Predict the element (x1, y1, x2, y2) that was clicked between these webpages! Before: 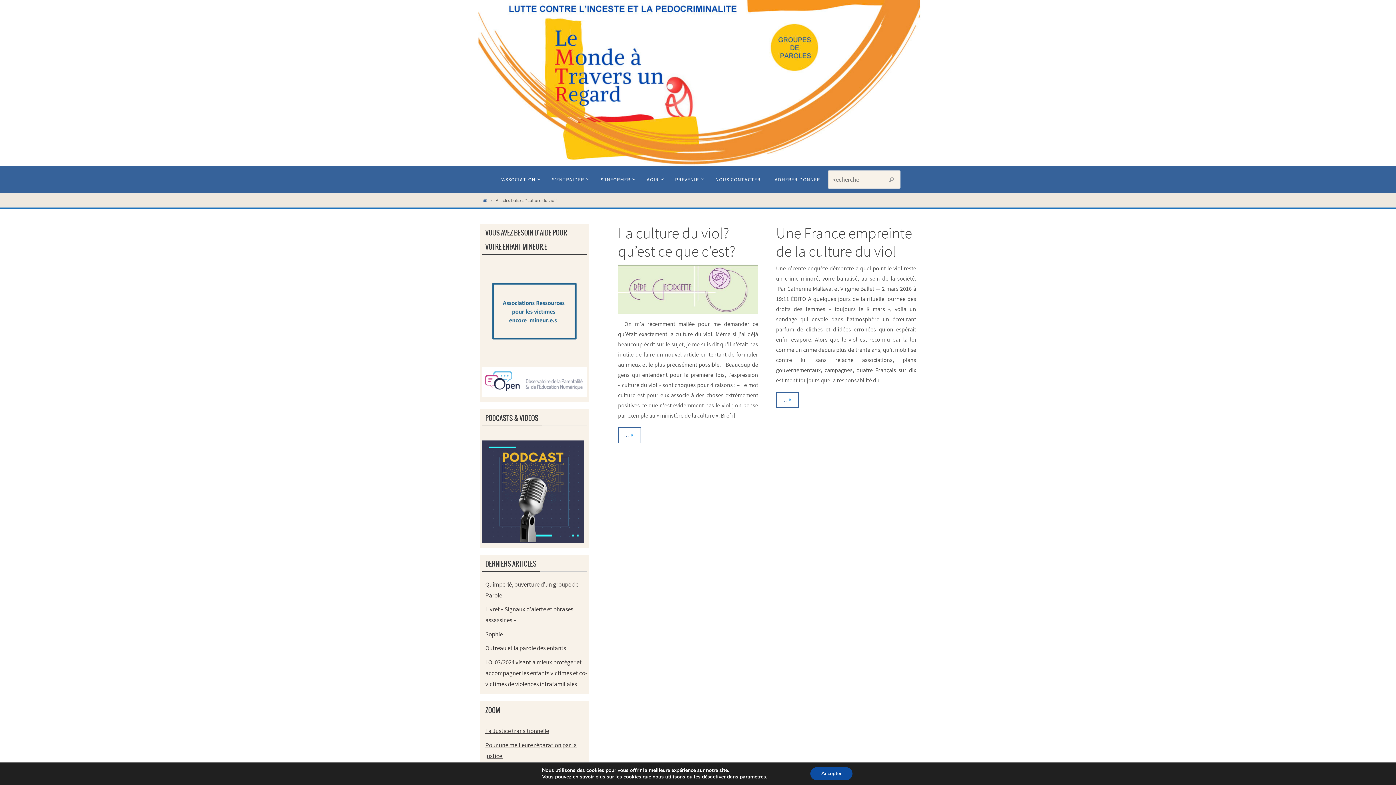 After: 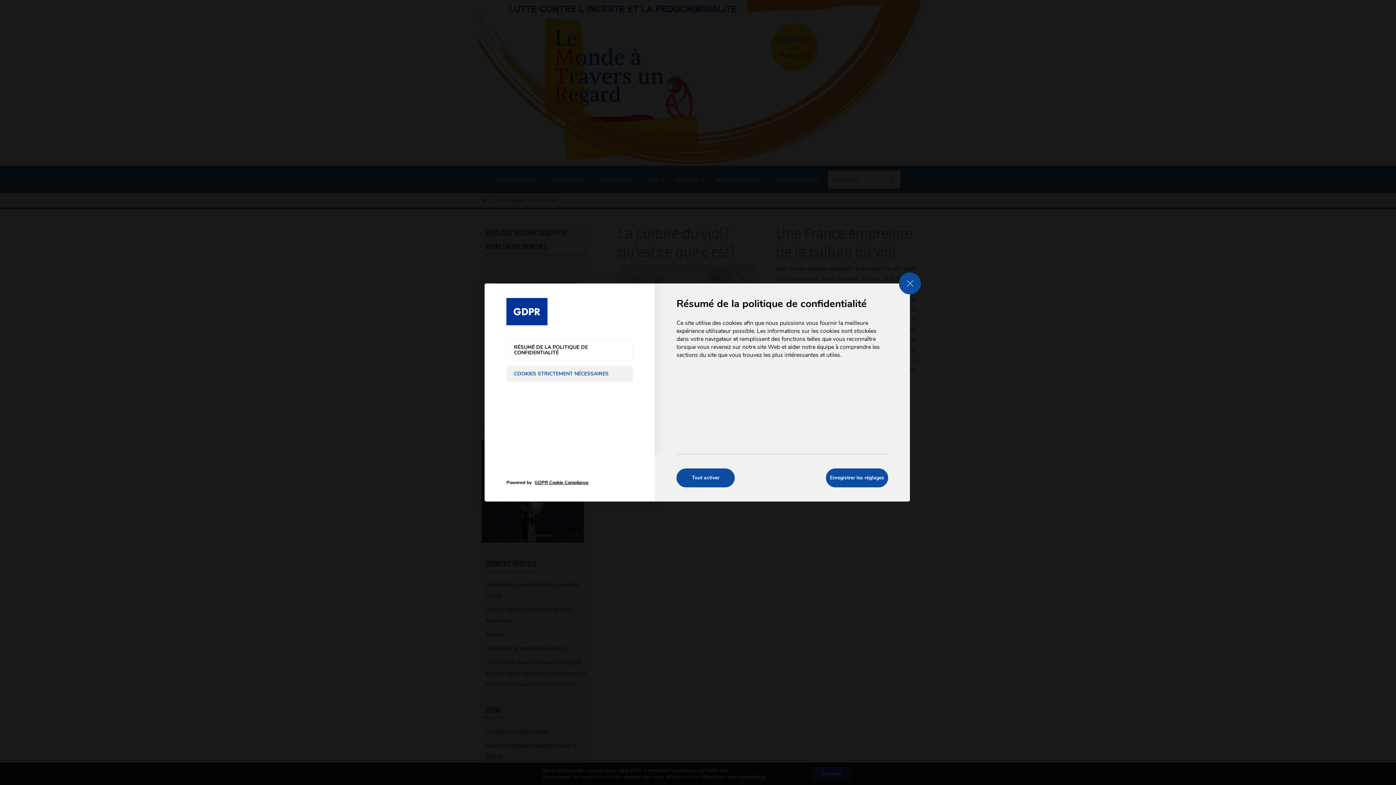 Action: label: paramètres bbox: (739, 774, 766, 780)